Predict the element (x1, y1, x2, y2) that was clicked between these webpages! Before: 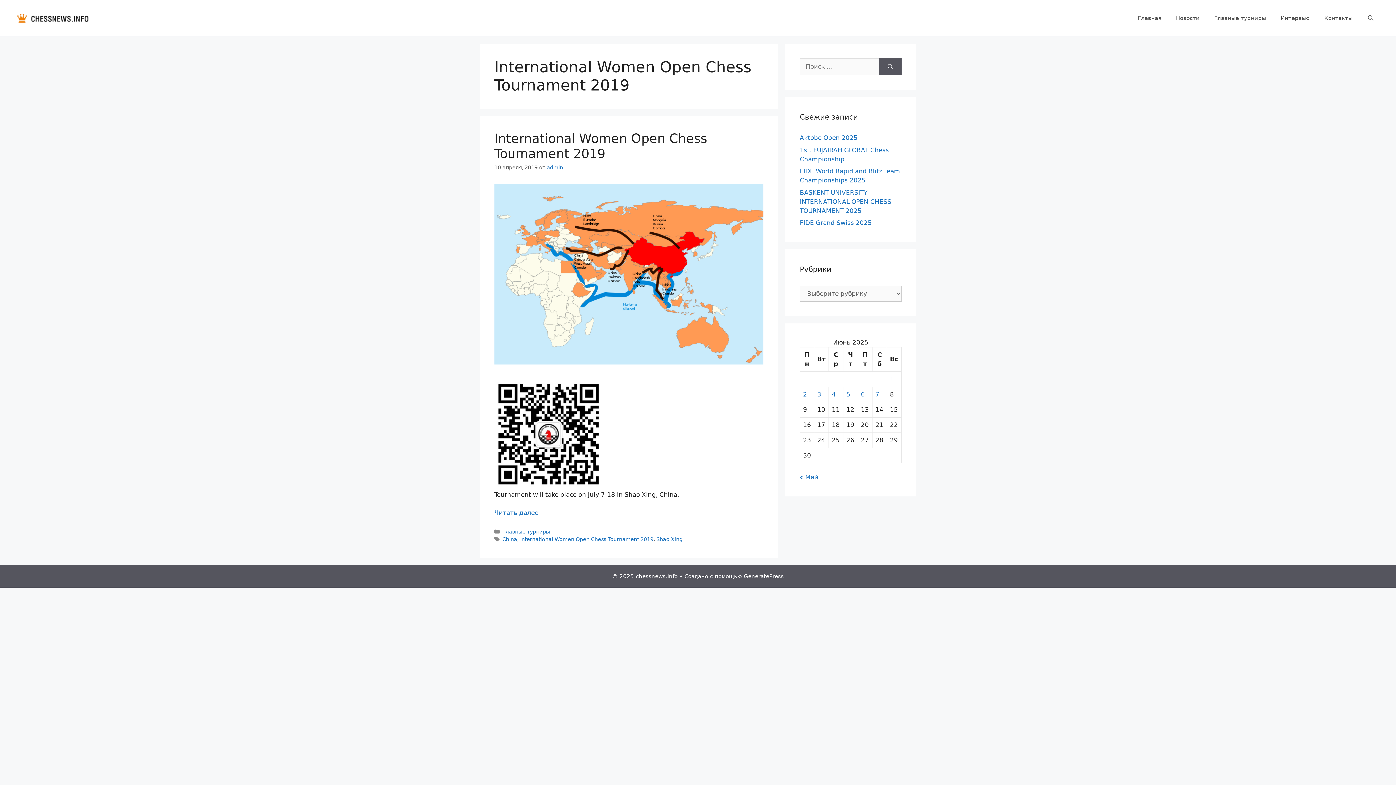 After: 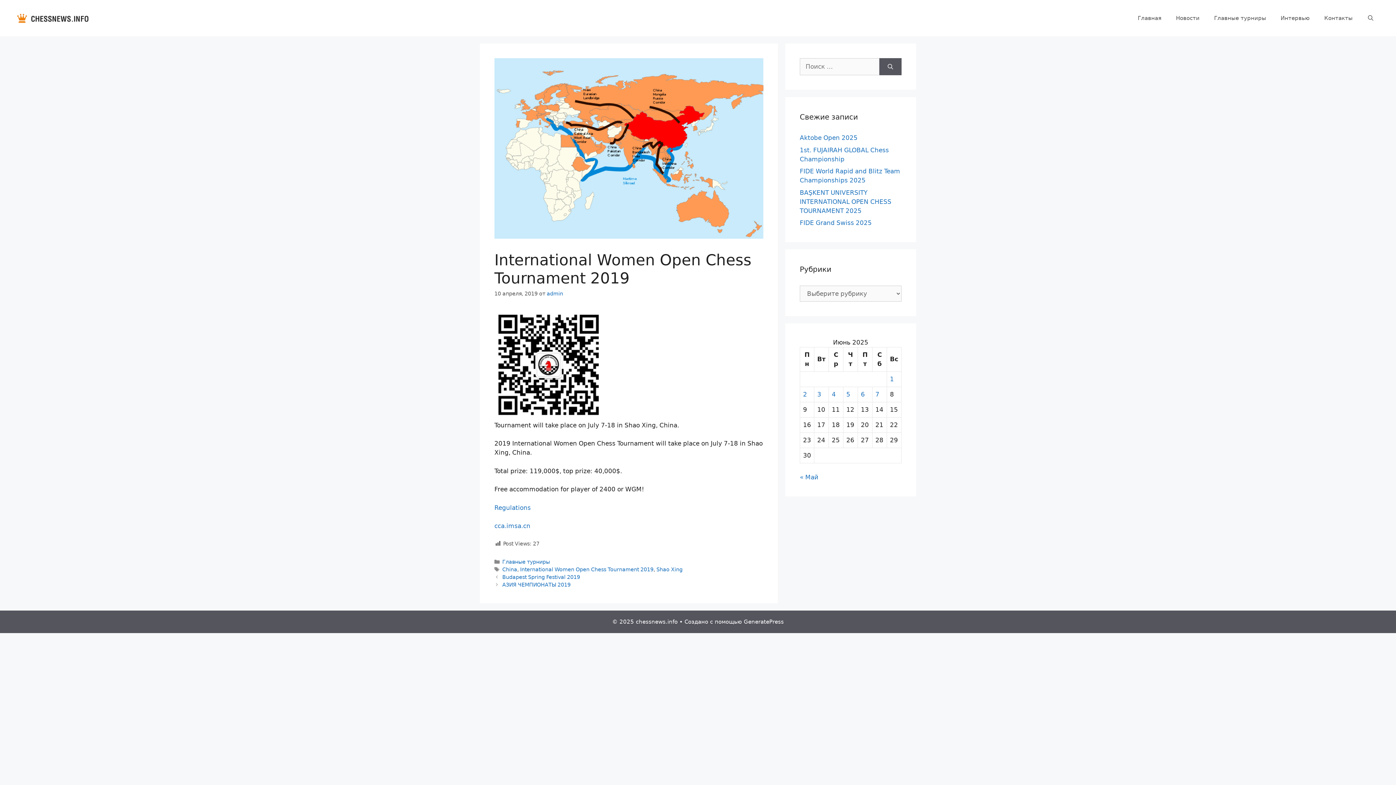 Action: bbox: (494, 358, 763, 366)